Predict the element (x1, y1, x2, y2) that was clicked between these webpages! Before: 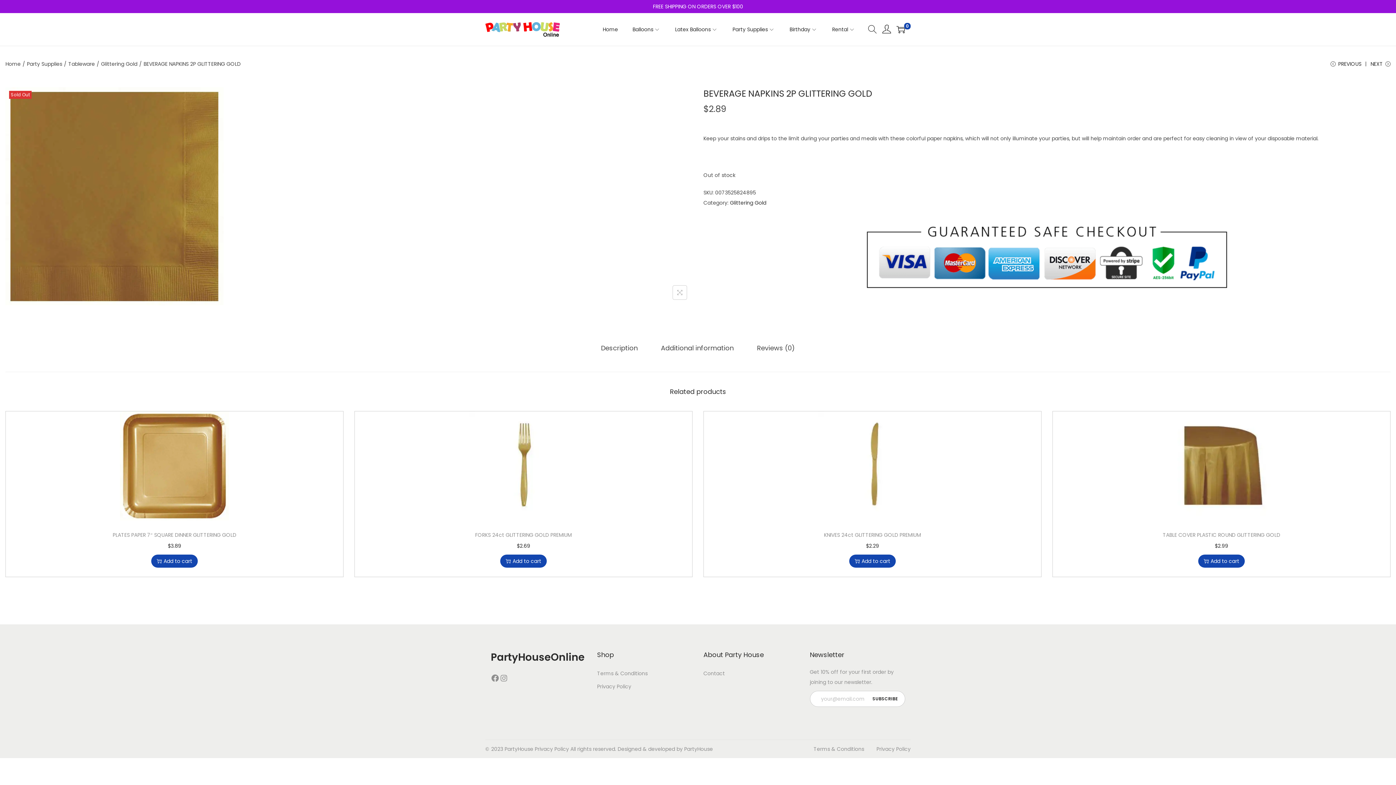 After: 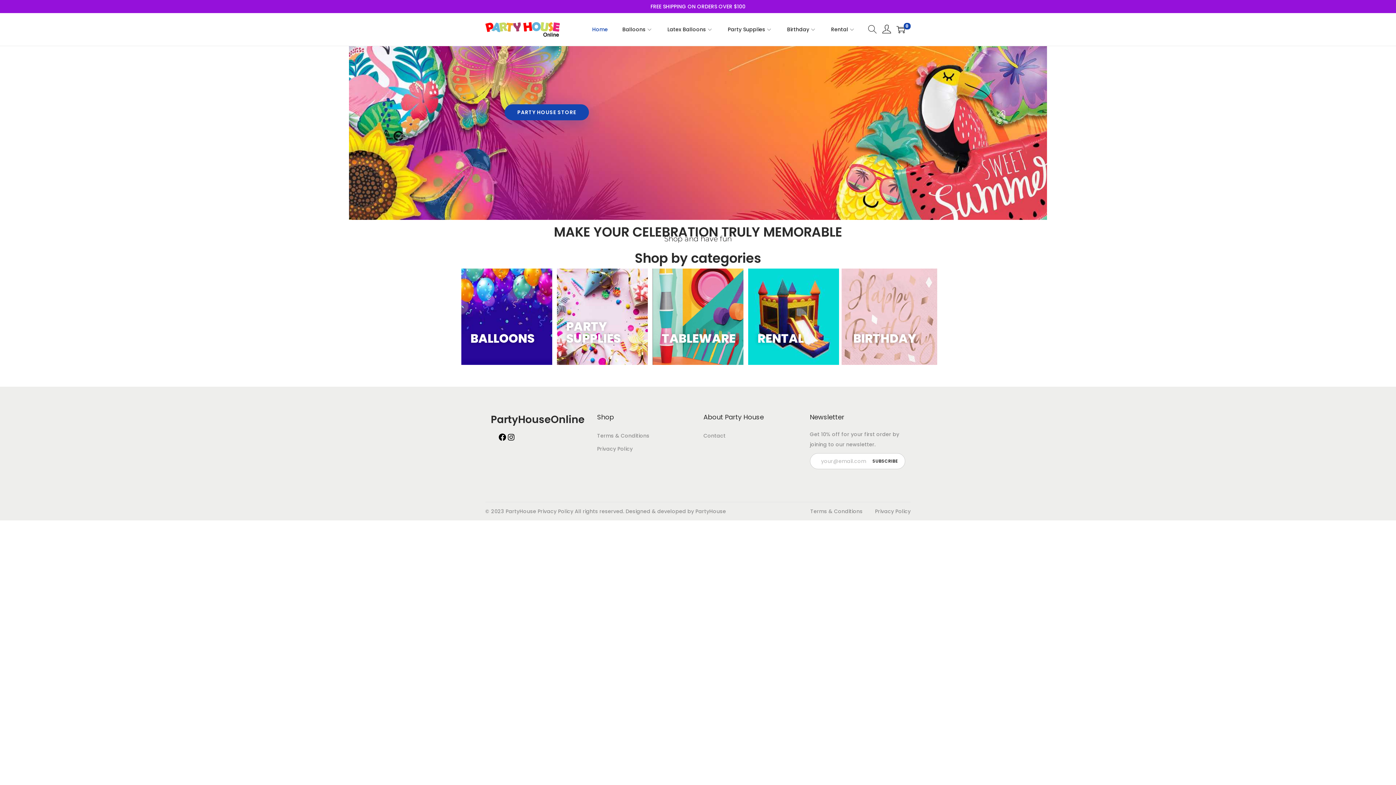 Action: label: Home bbox: (5, 60, 20, 67)